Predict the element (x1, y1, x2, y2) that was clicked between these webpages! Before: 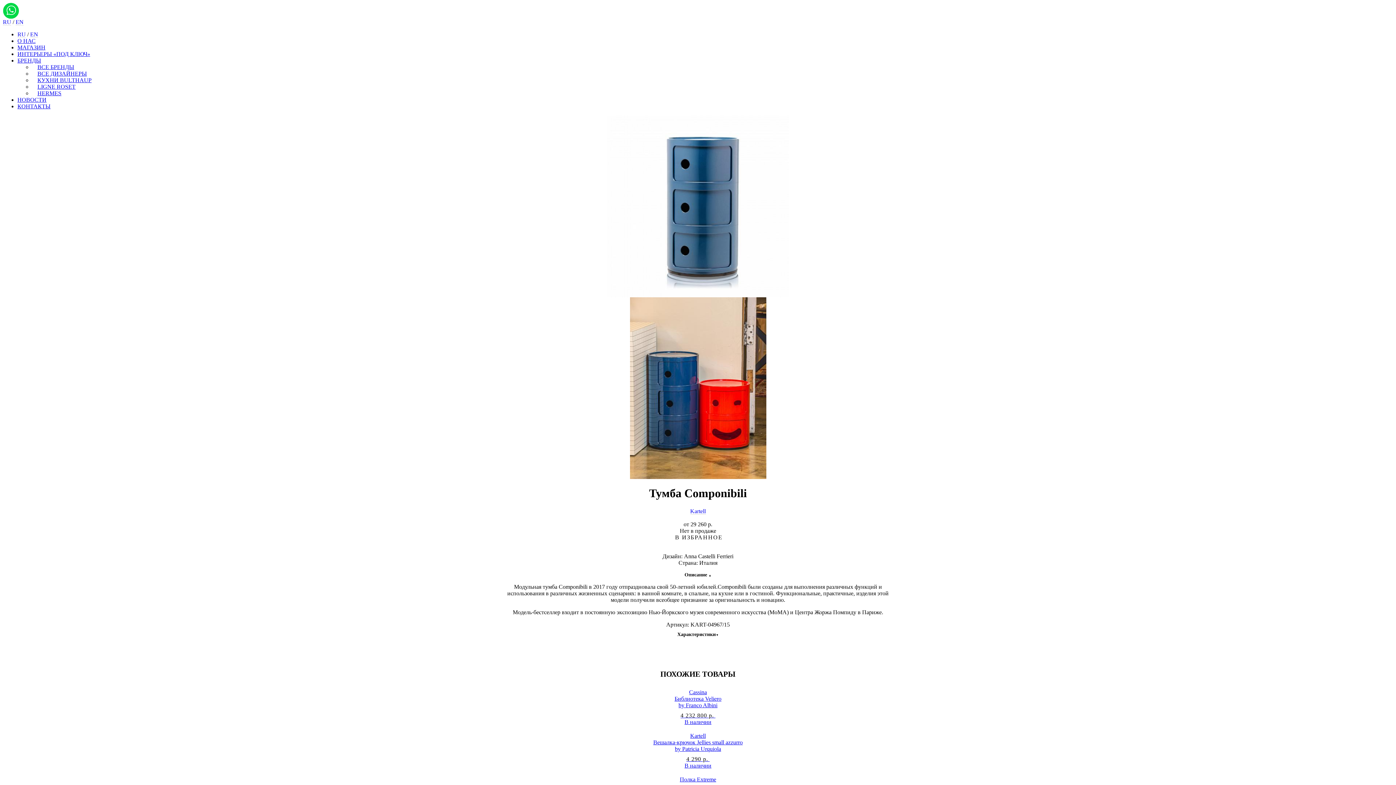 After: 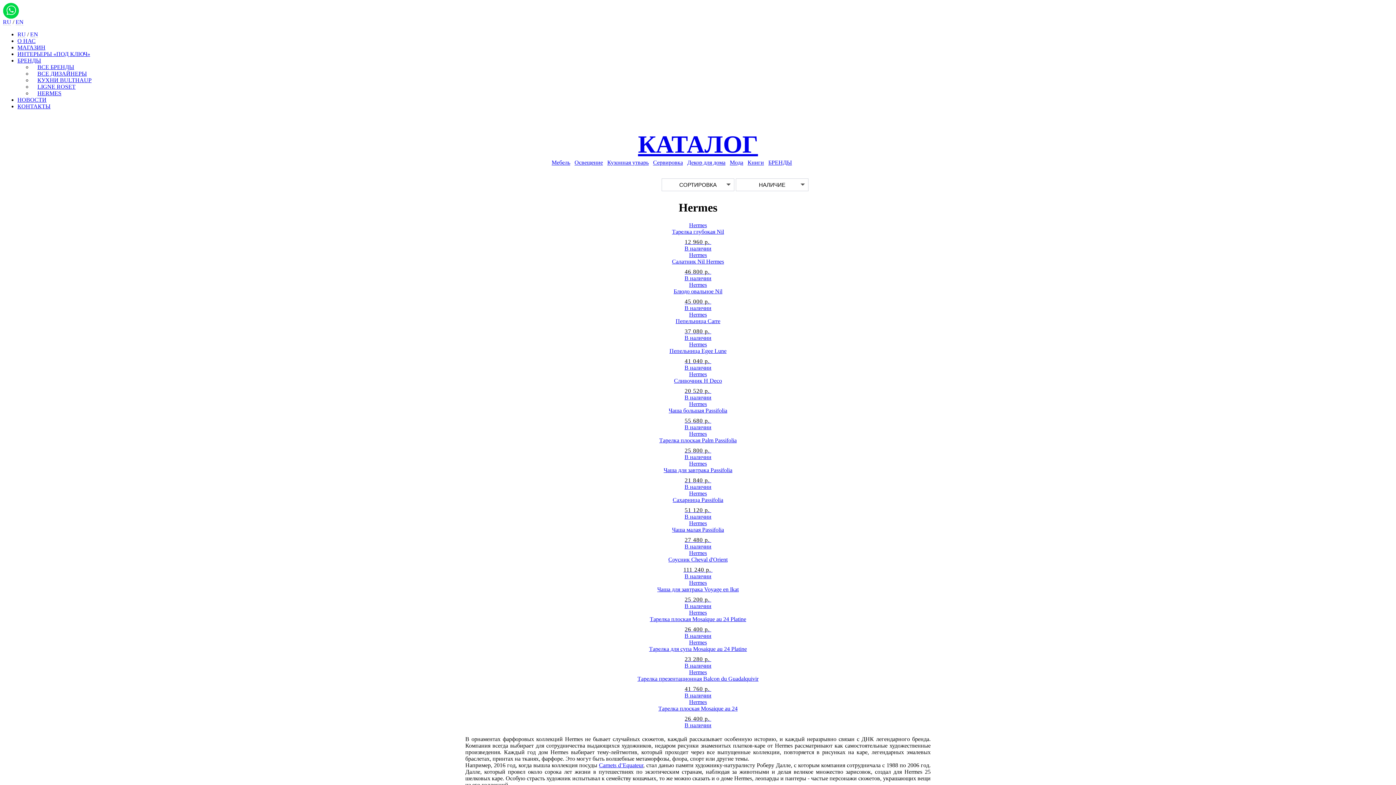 Action: bbox: (32, 90, 1393, 96) label: HERMES